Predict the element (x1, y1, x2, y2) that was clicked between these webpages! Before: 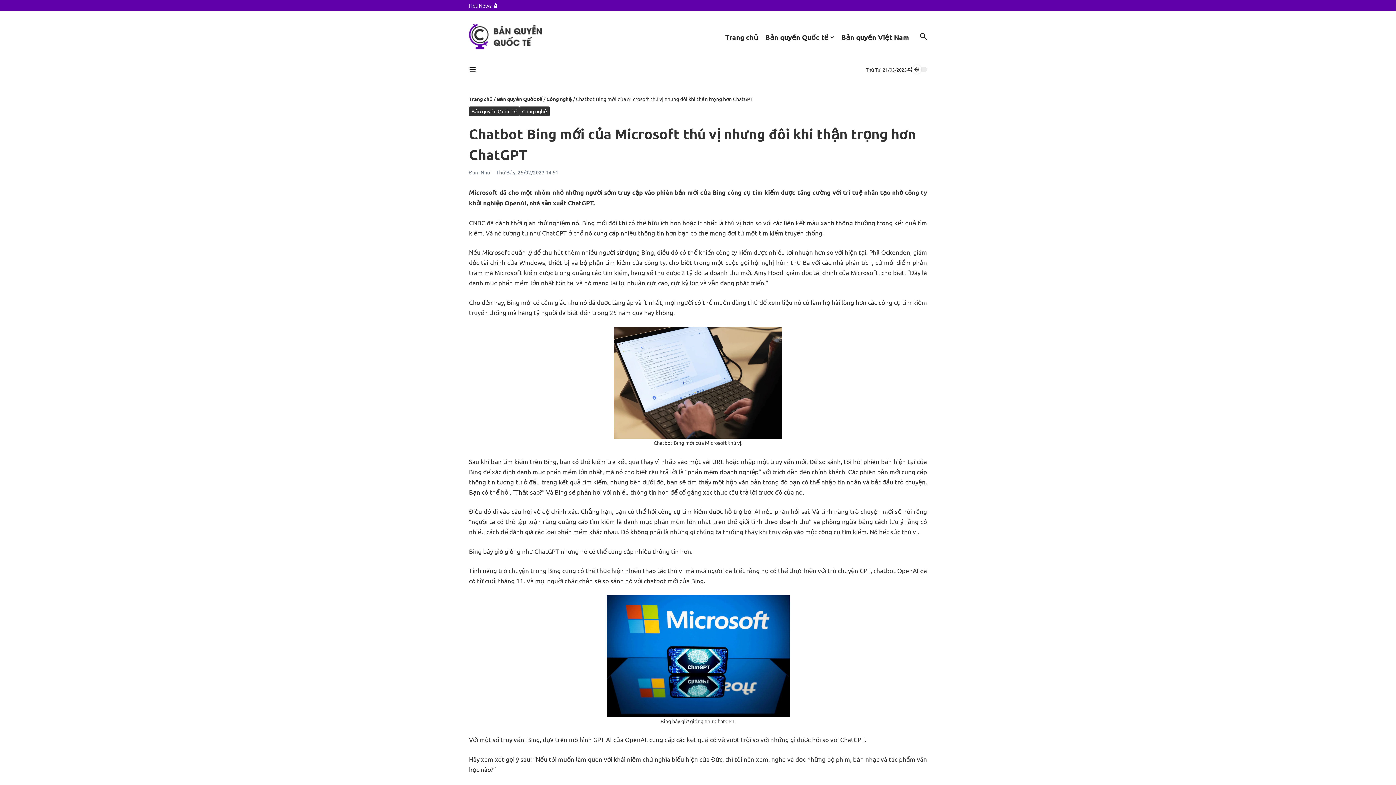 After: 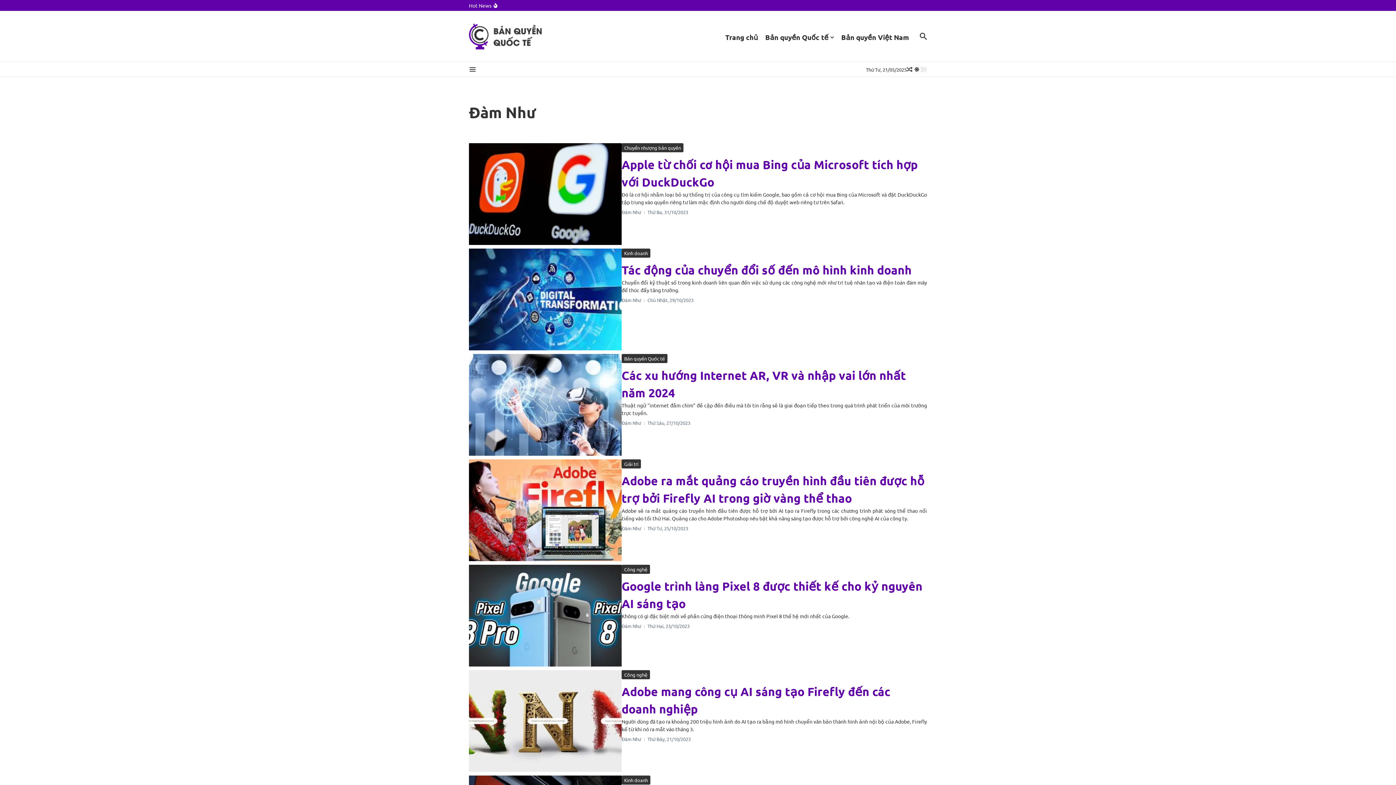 Action: label: Đàm Như bbox: (469, 169, 490, 175)